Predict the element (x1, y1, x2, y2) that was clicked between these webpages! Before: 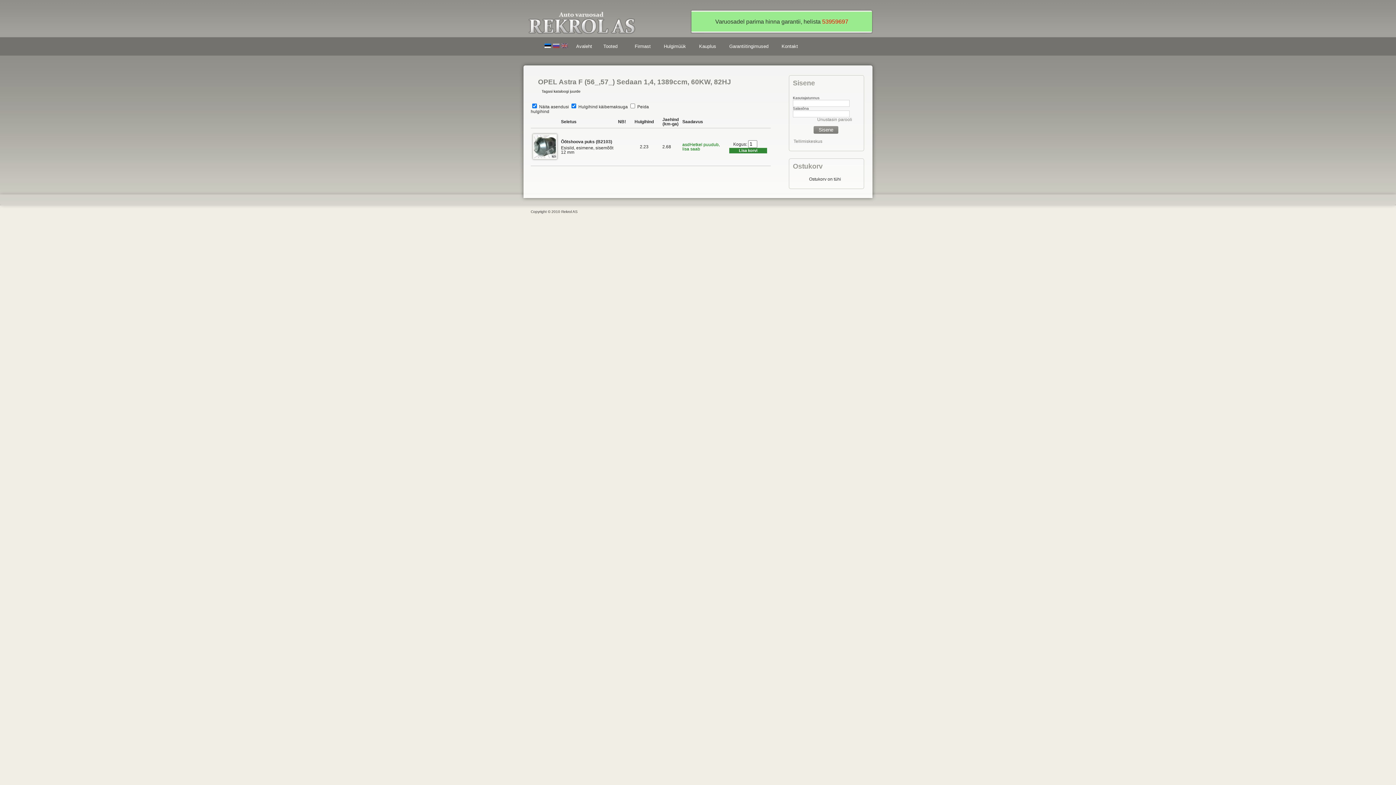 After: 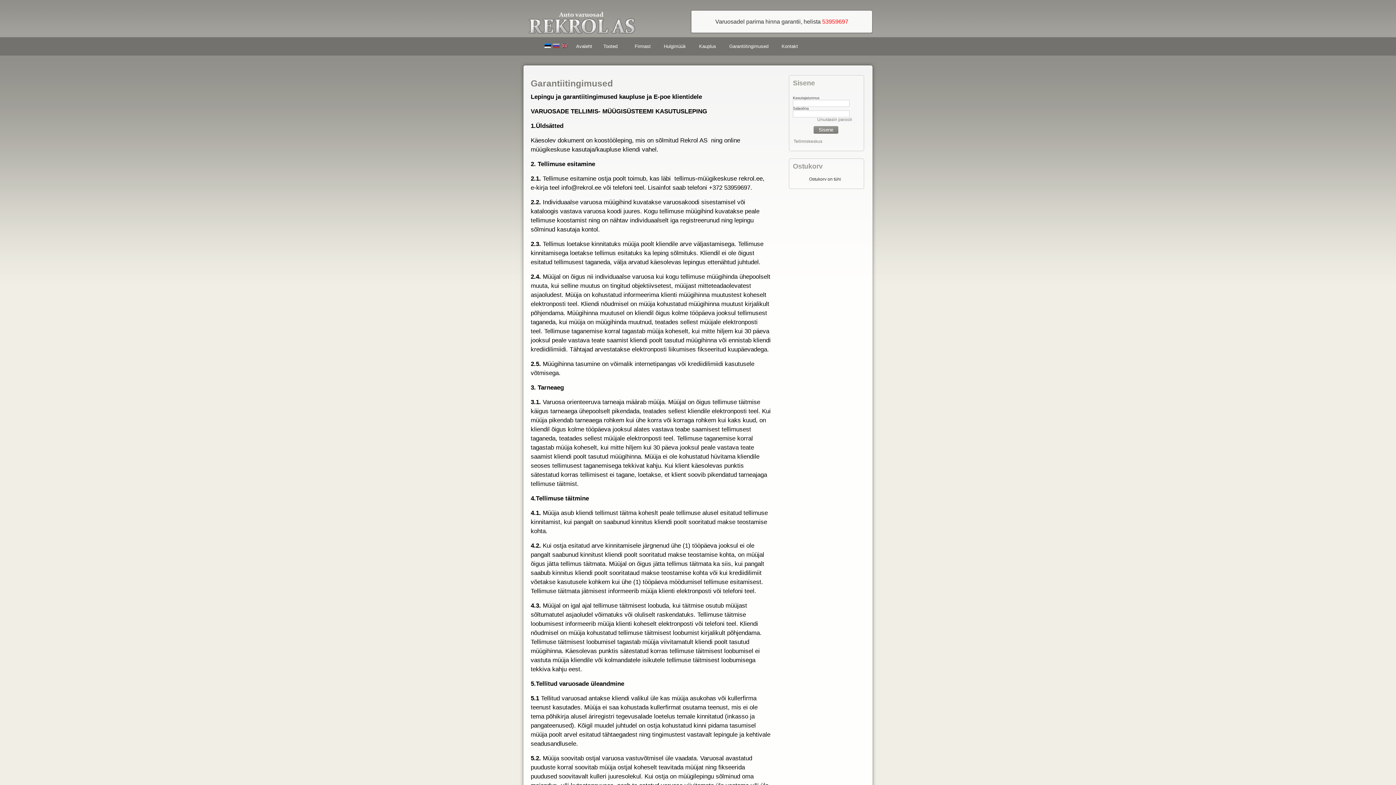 Action: label: Garantiitingimused bbox: (724, 40, 773, 52)